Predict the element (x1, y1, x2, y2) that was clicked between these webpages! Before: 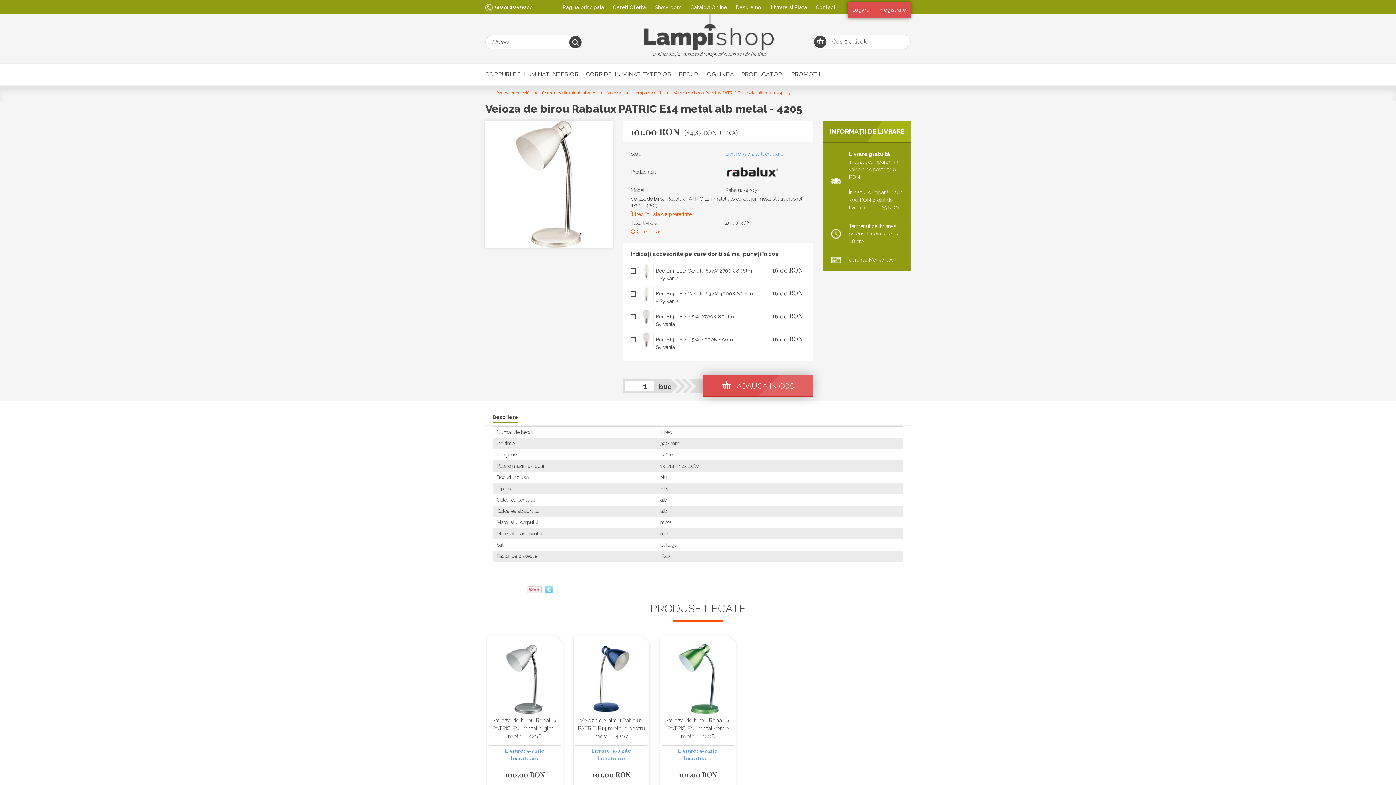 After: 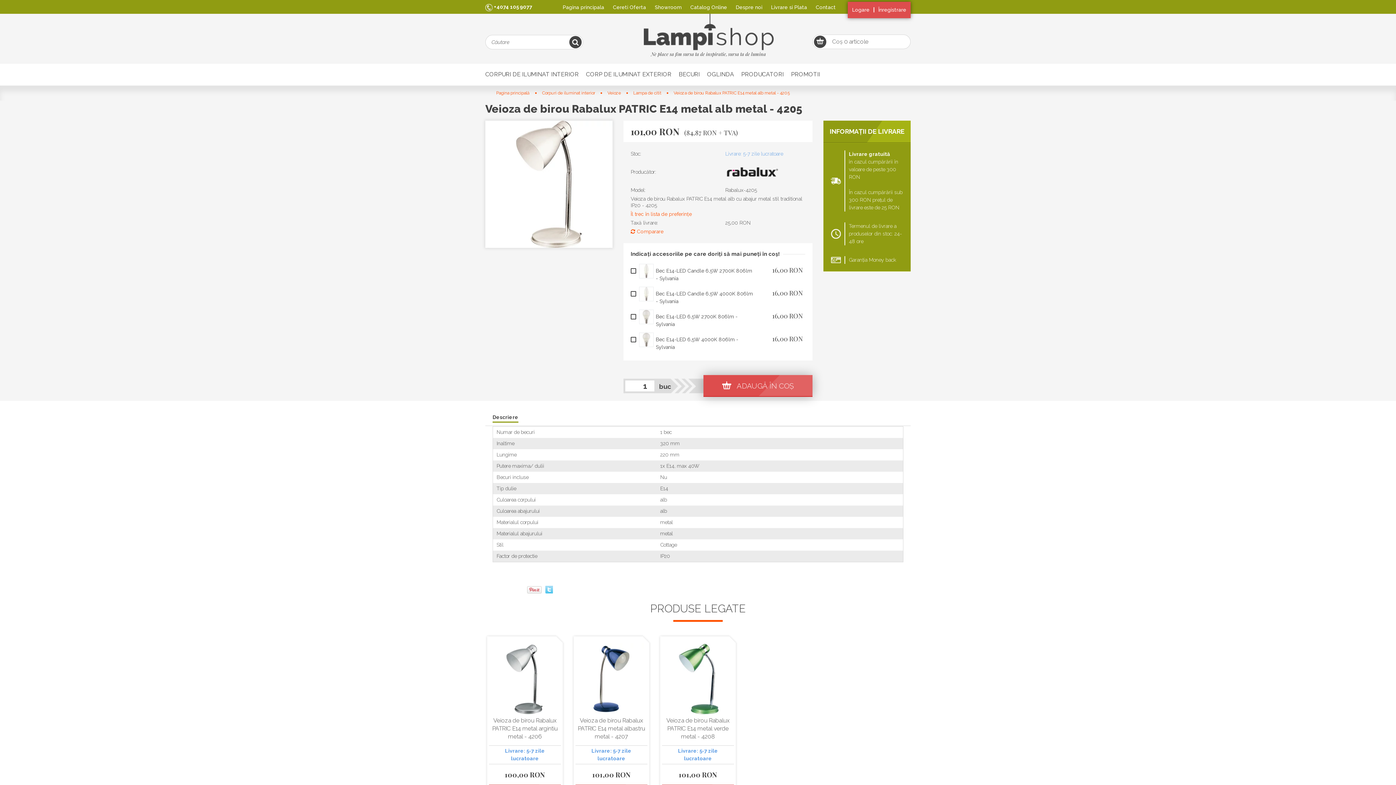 Action: bbox: (630, 228, 663, 234) label: Comparare